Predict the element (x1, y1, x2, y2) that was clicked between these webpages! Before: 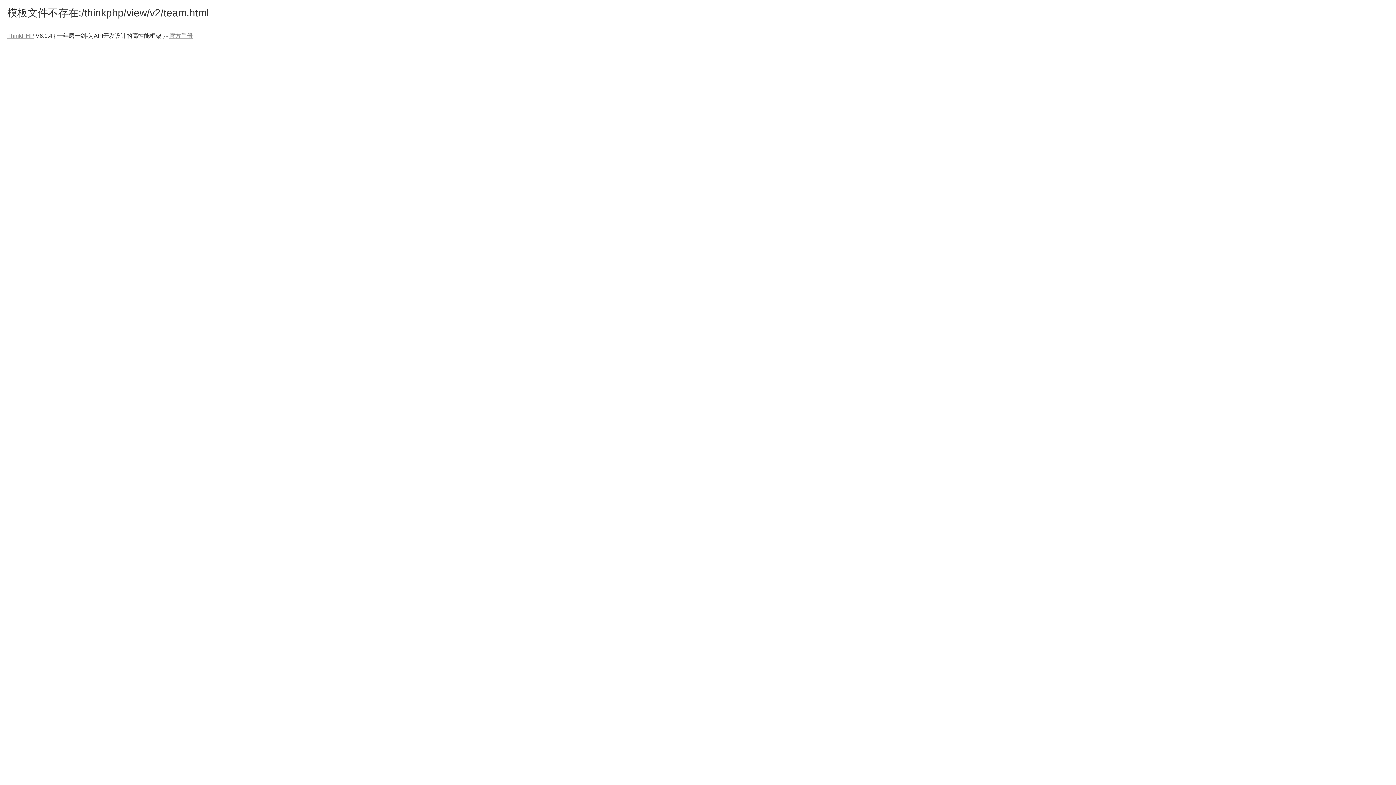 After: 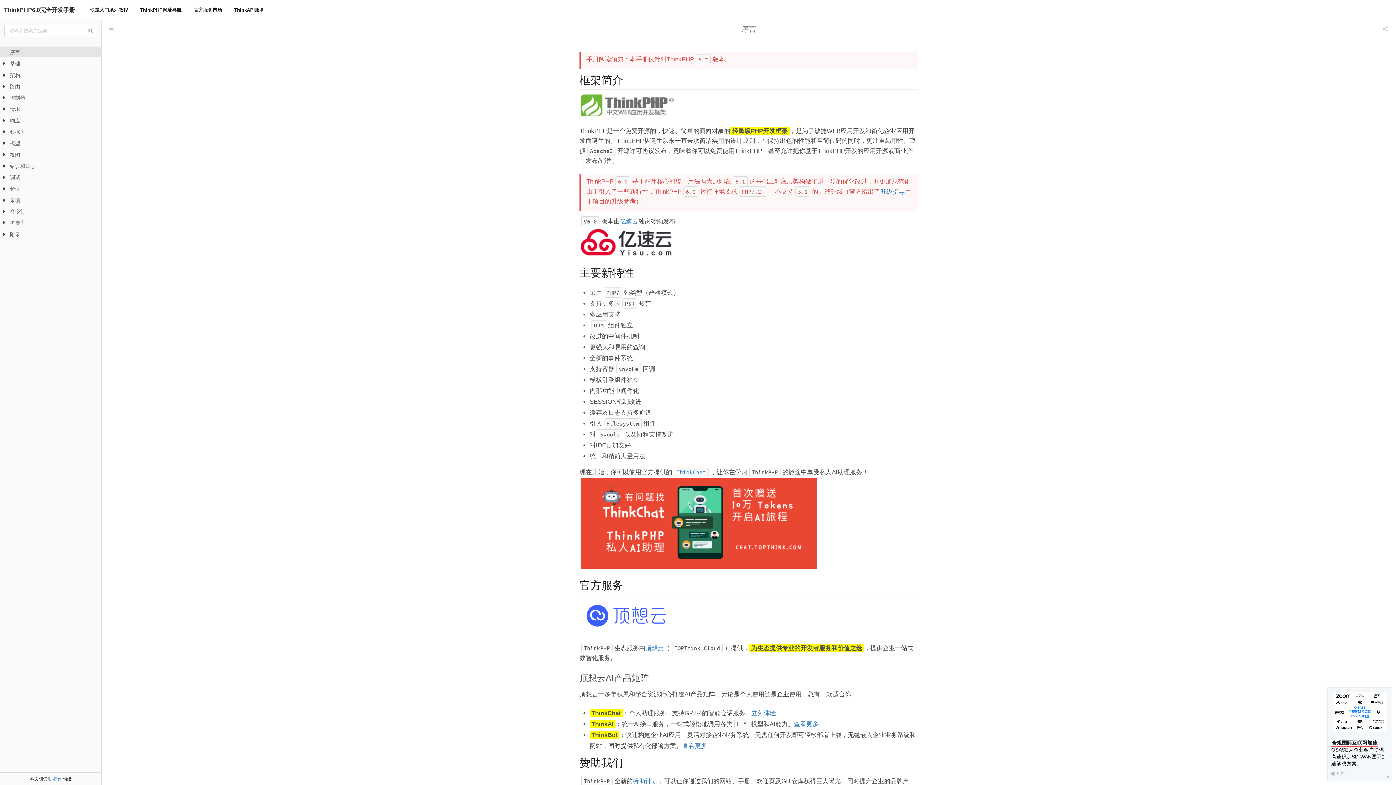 Action: label: 官方手册 bbox: (169, 32, 192, 38)